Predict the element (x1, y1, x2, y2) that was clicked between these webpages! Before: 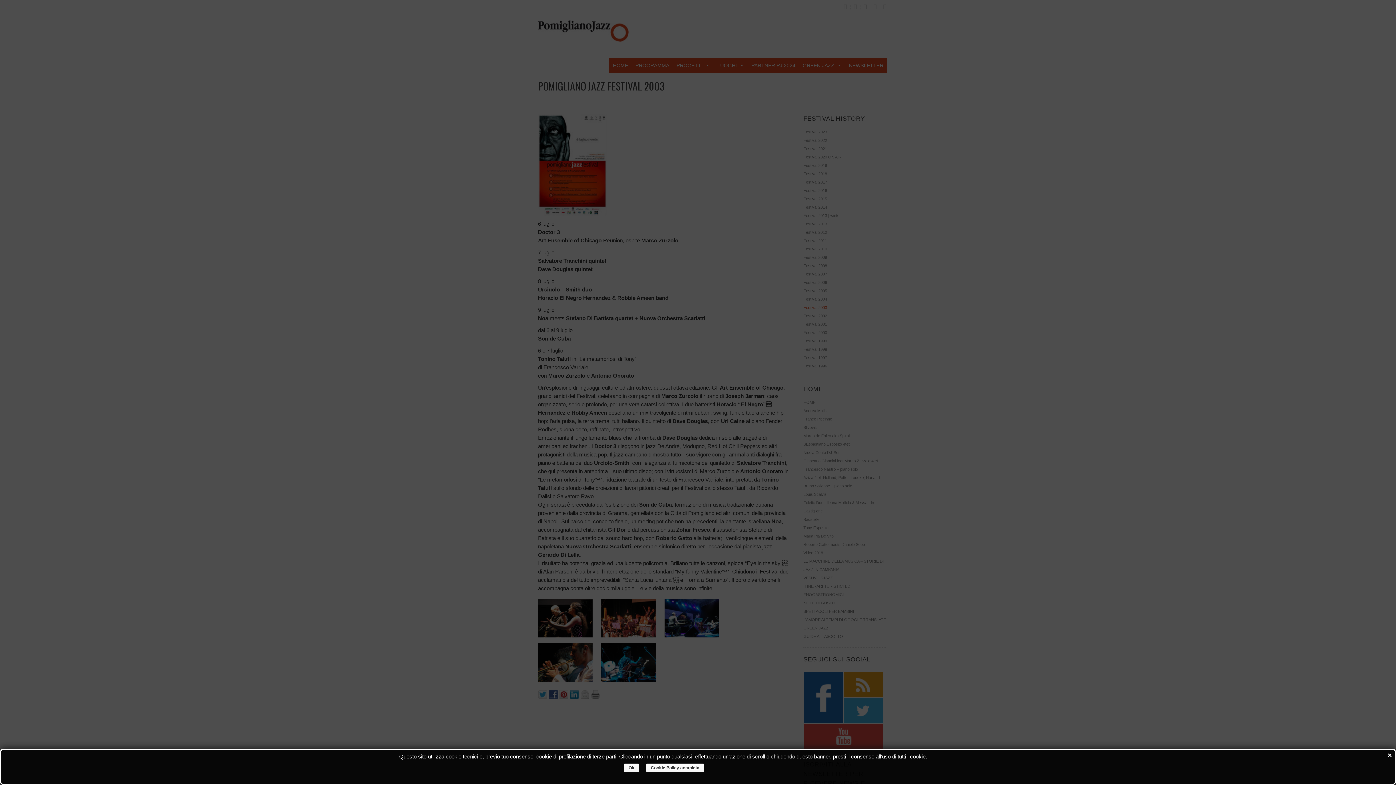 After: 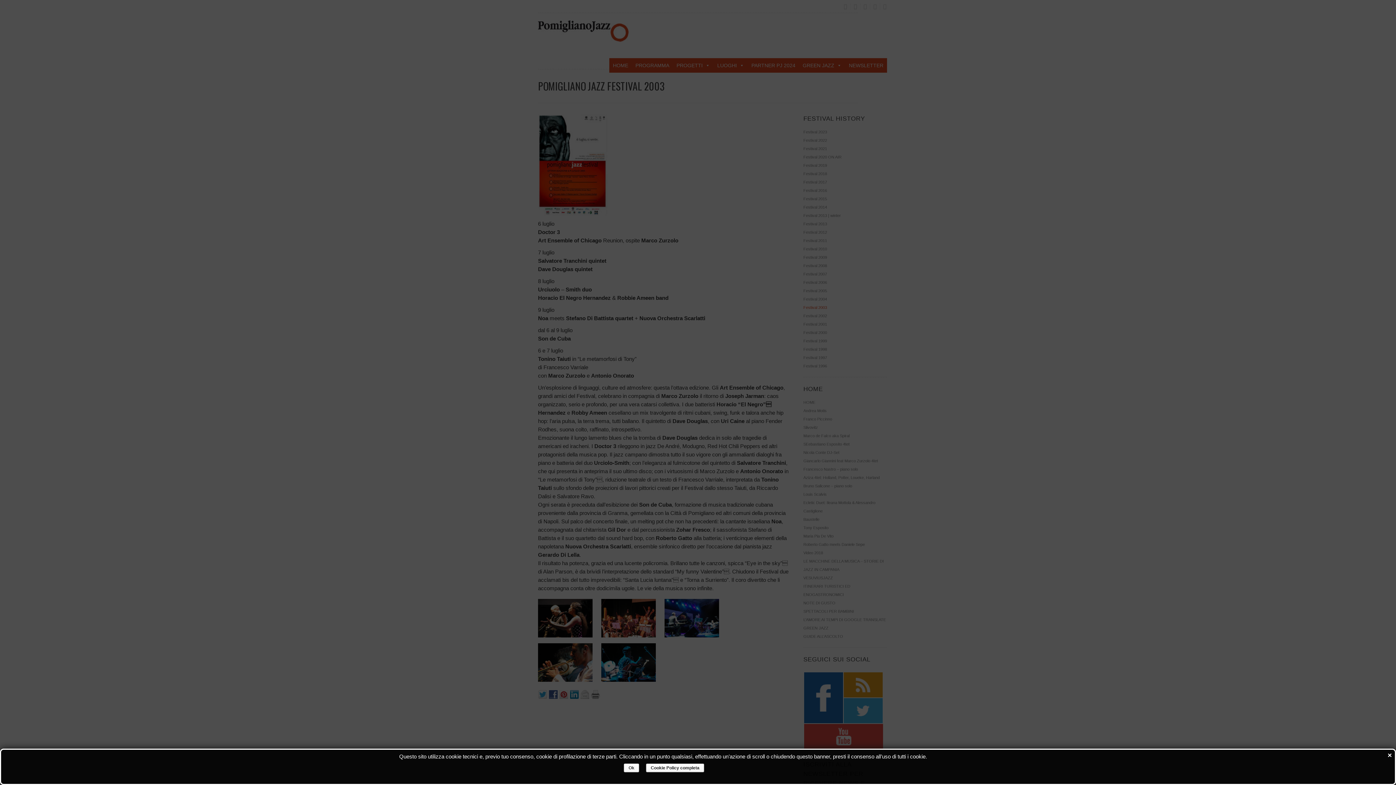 Action: bbox: (646, 764, 704, 772) label: Cookie Policy completa